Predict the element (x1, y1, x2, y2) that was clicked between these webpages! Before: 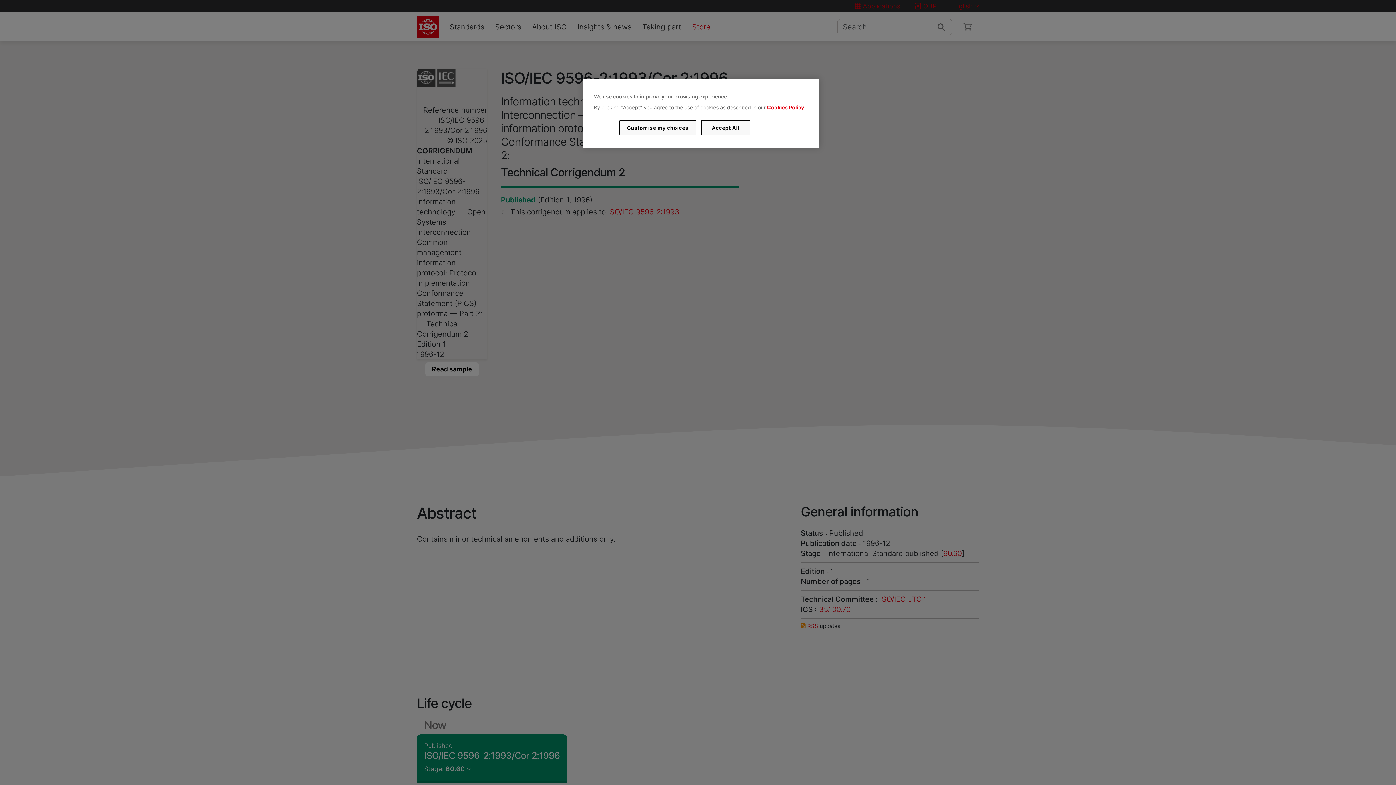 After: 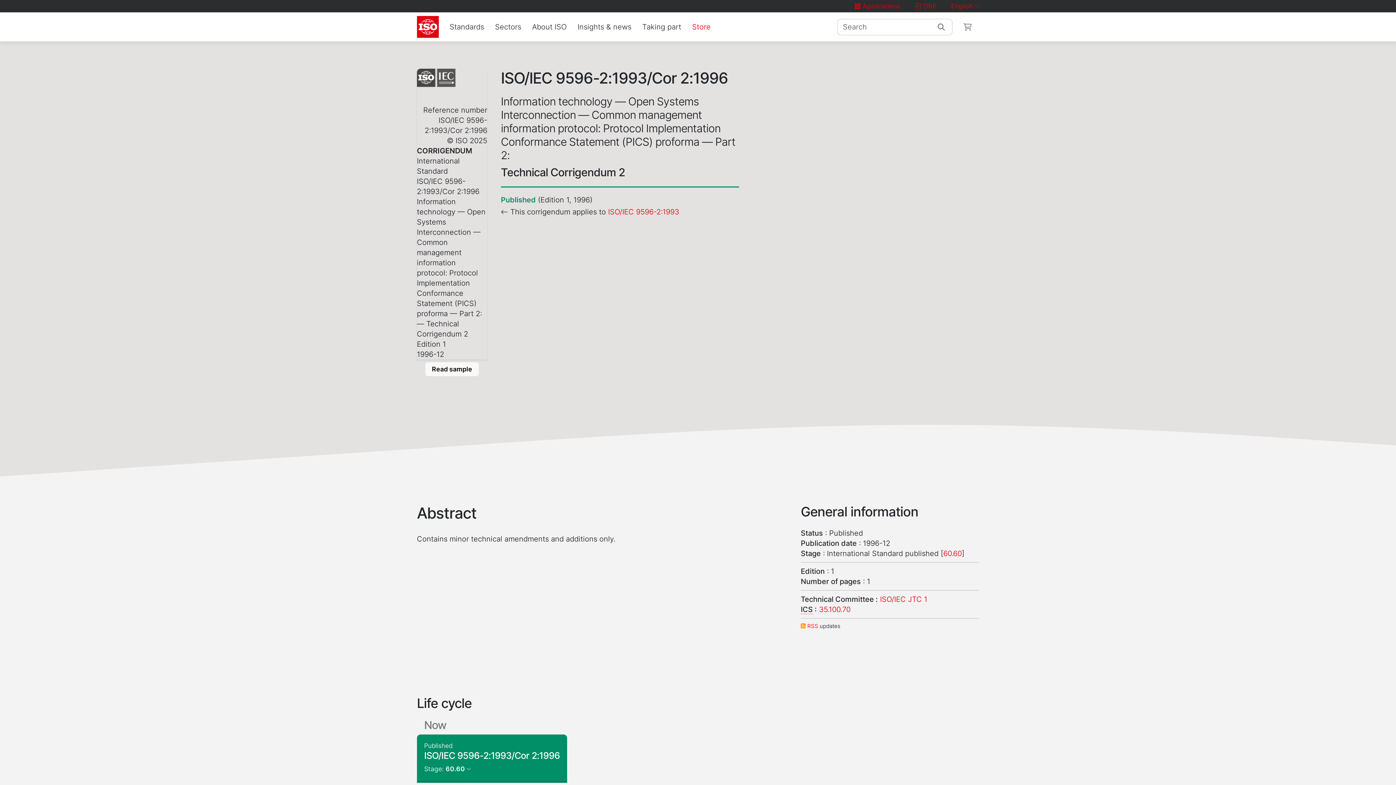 Action: label: Accept All bbox: (701, 120, 750, 135)